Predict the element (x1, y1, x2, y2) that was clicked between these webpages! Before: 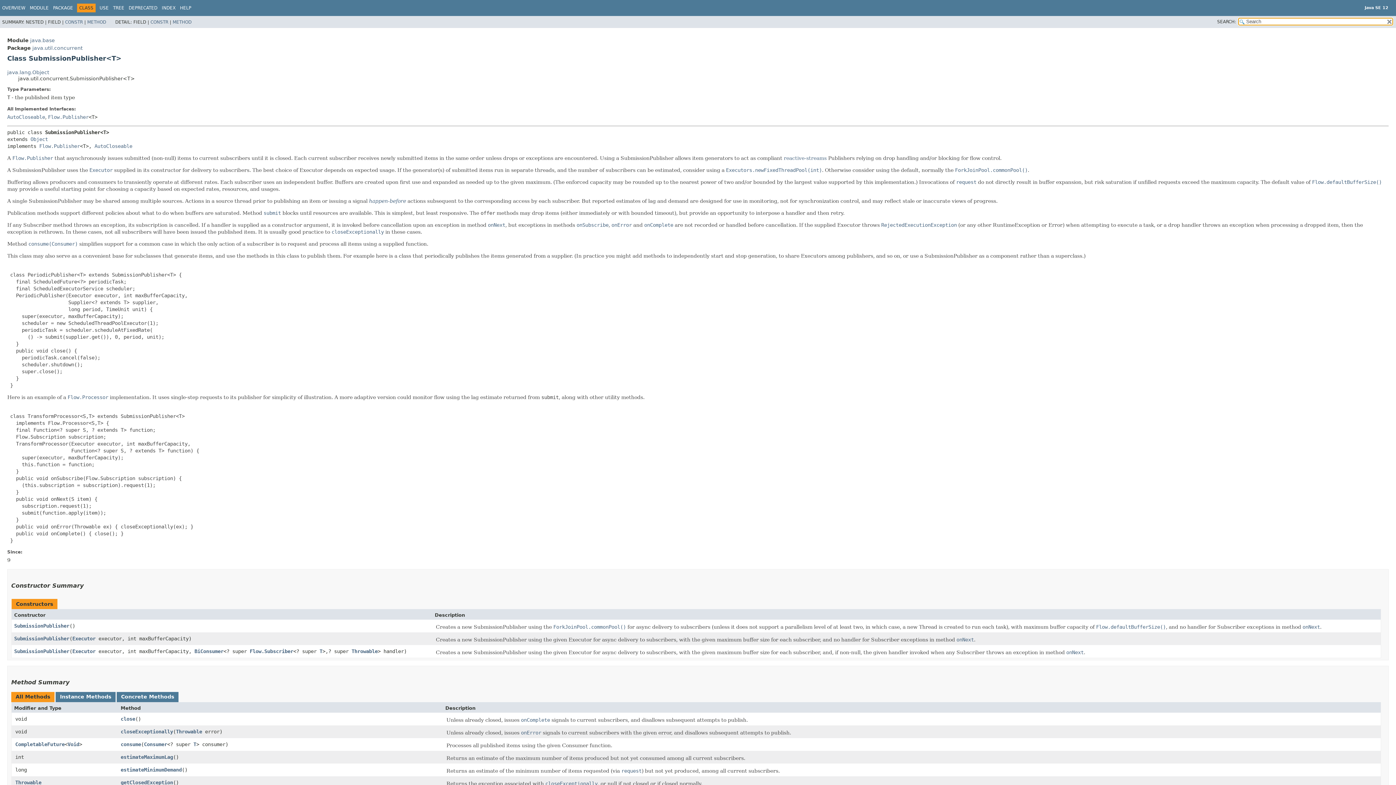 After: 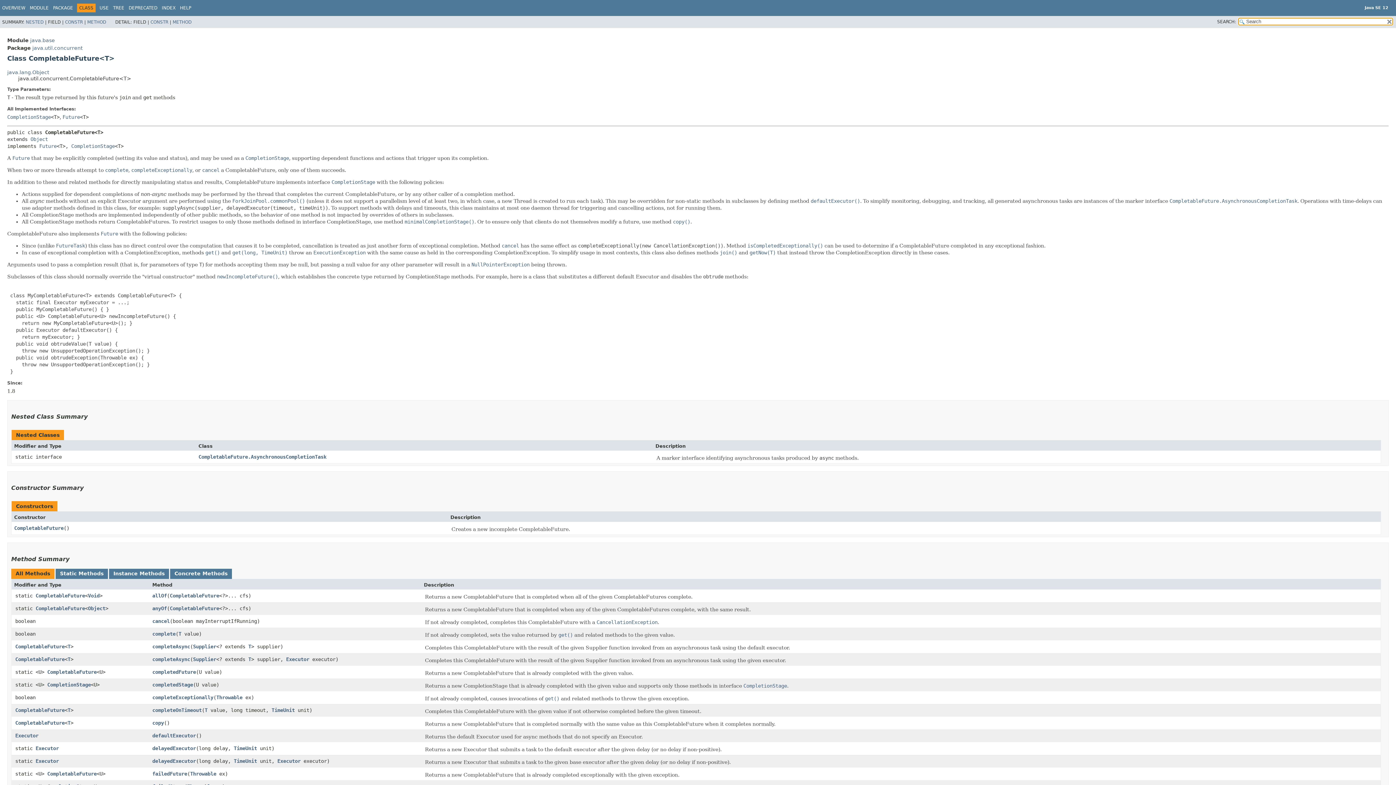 Action: bbox: (15, 741, 64, 747) label: CompletableFuture